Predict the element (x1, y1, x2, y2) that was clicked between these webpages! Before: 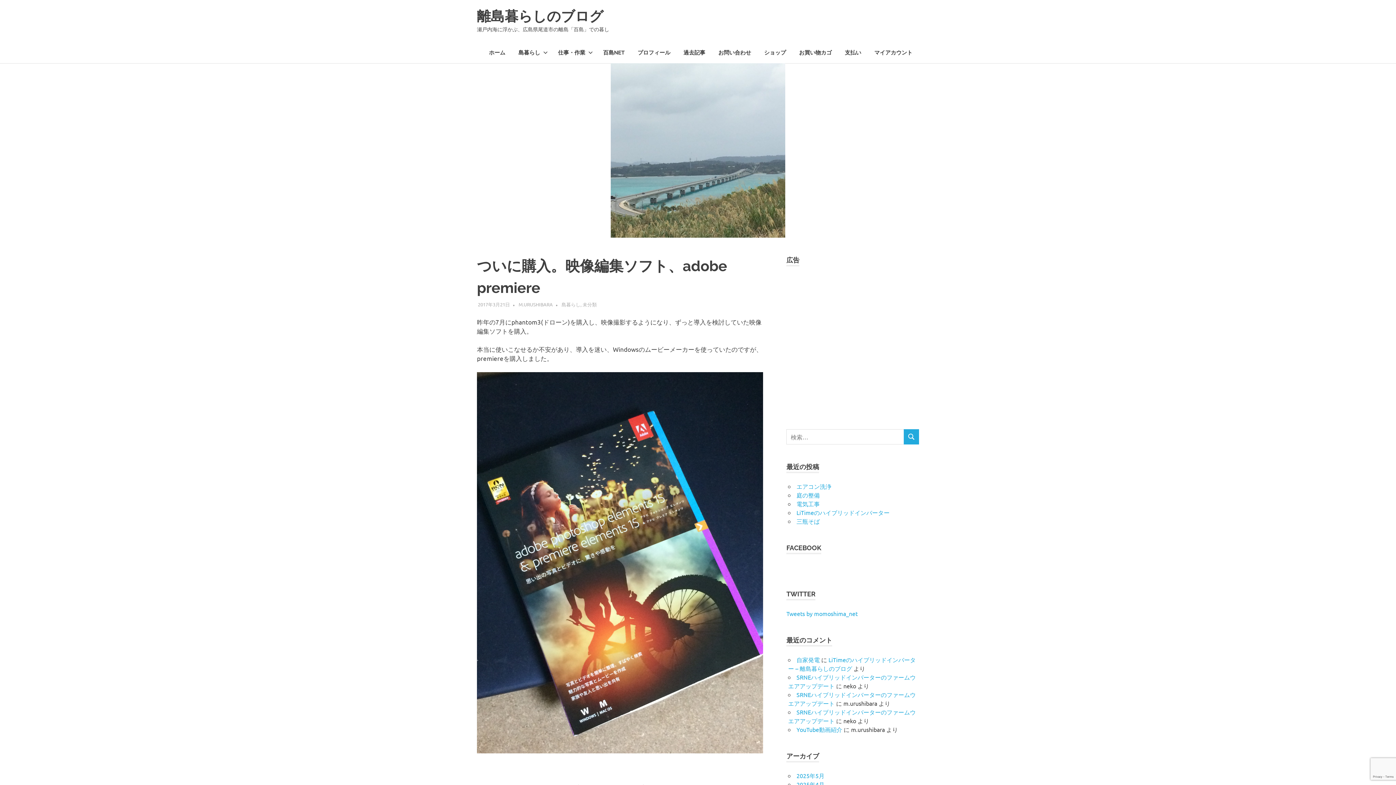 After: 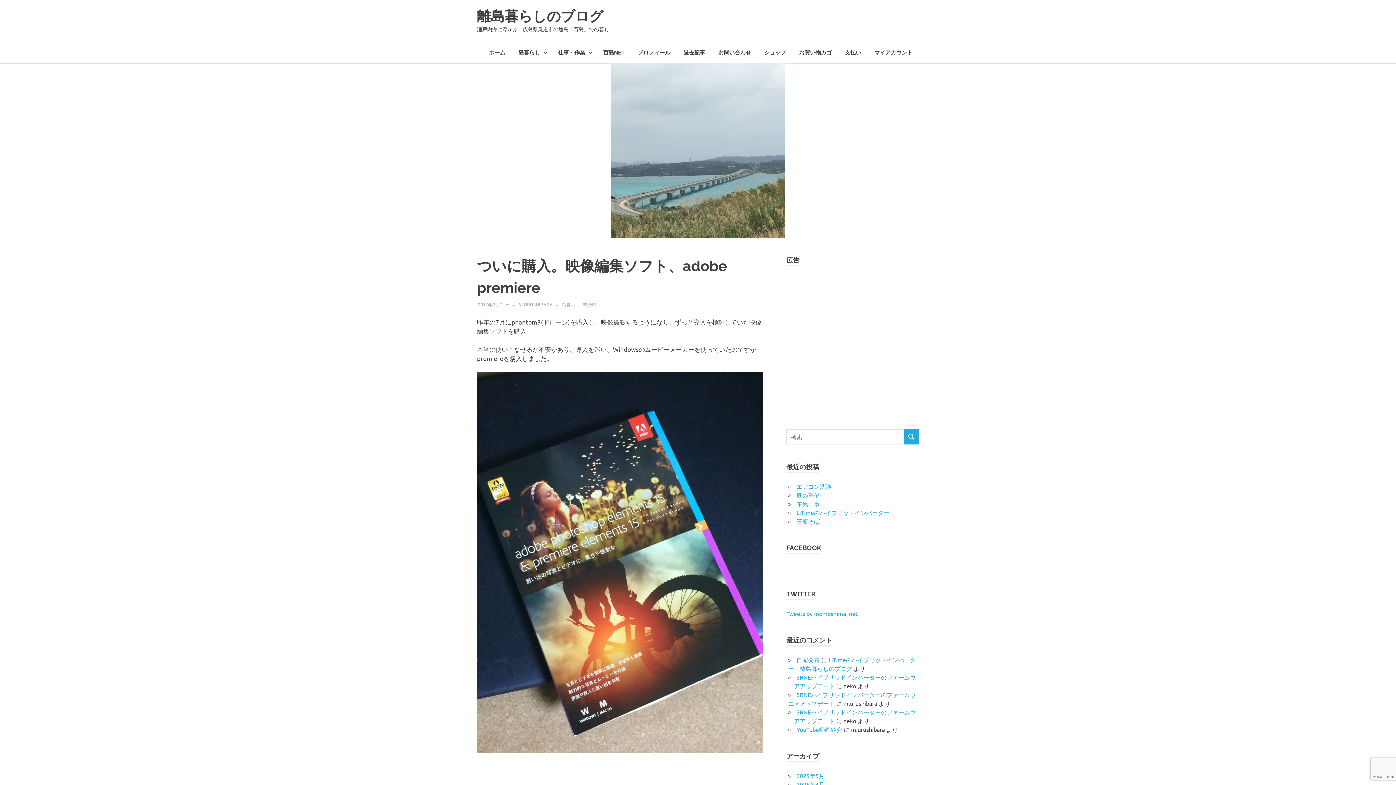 Action: label: 2017年3月21日 bbox: (478, 301, 510, 307)